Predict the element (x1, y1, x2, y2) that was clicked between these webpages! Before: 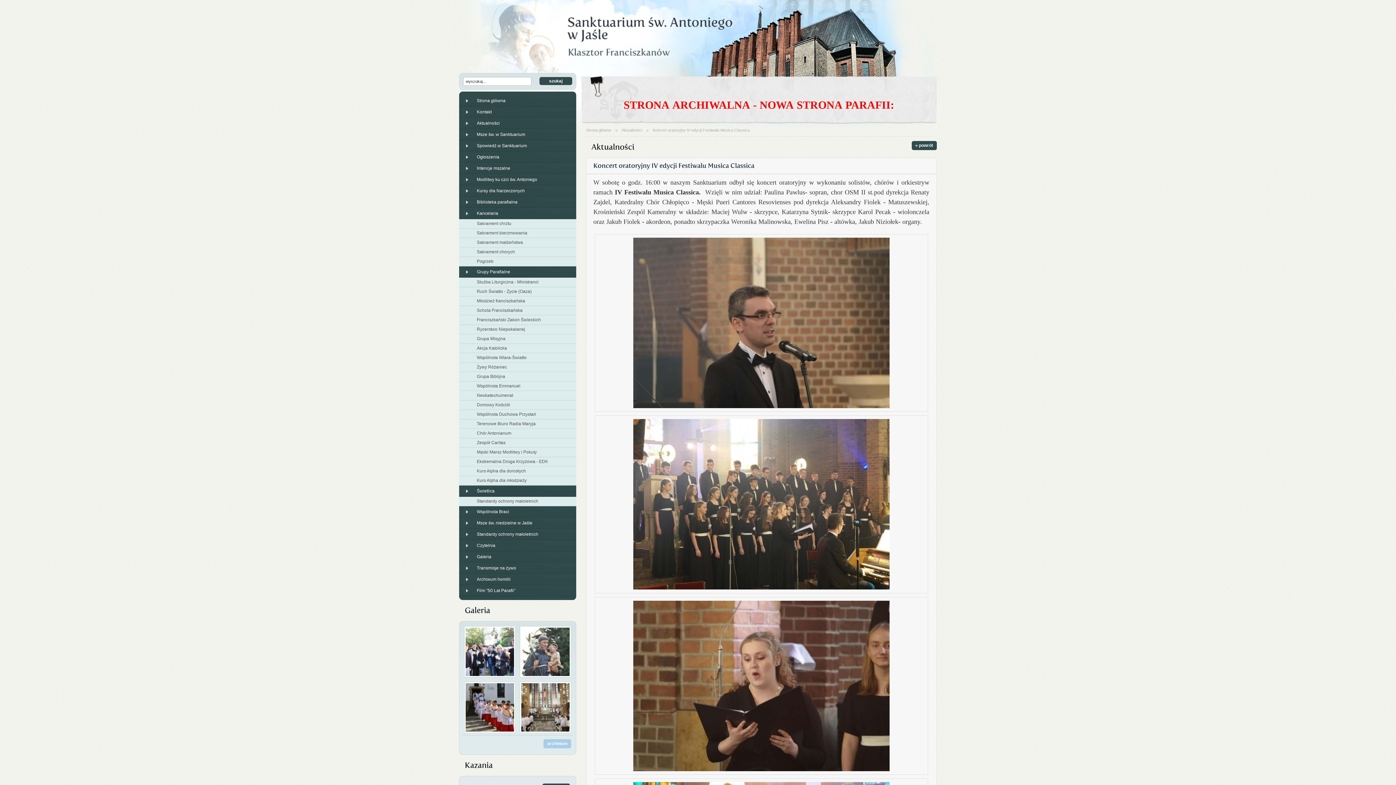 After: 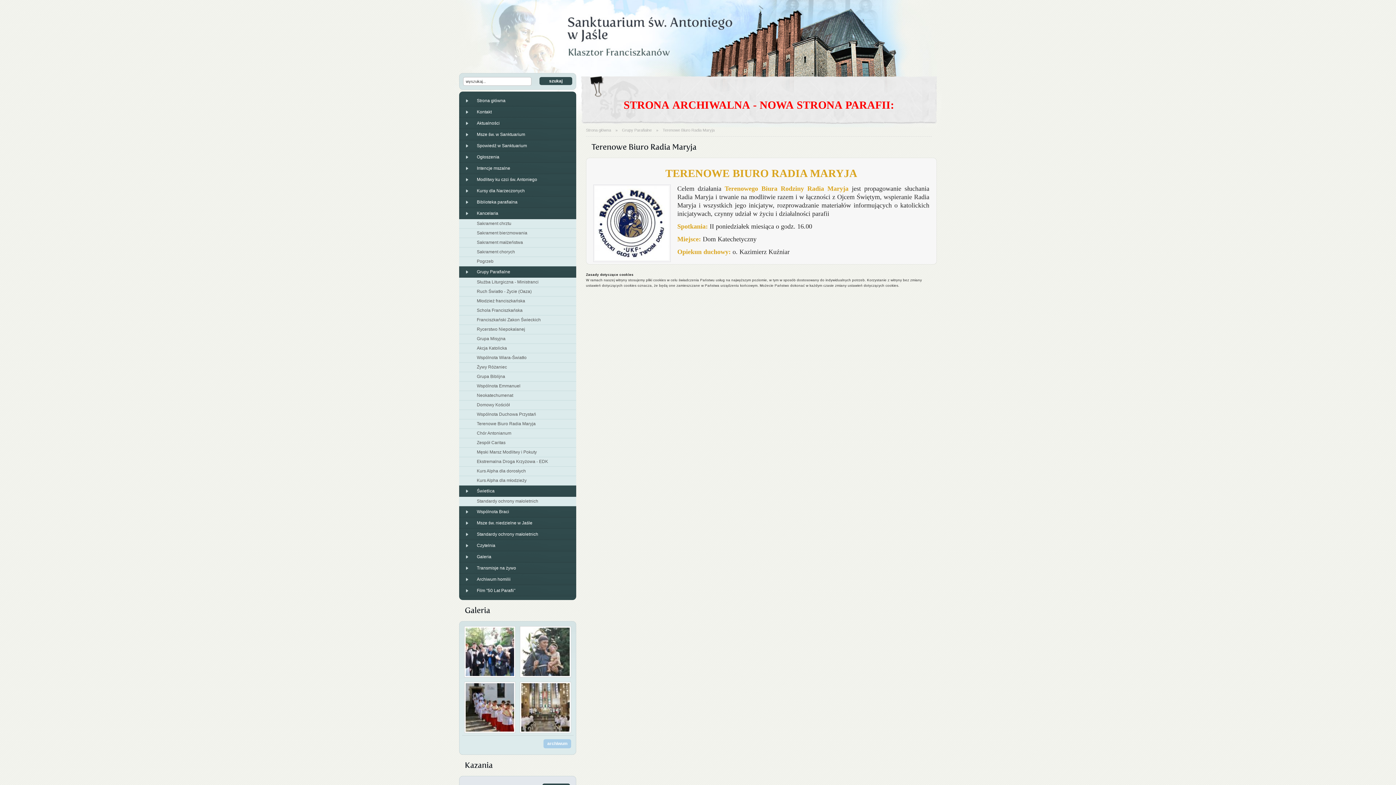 Action: bbox: (459, 419, 576, 429) label: Terenowe Biuro Radia Maryja